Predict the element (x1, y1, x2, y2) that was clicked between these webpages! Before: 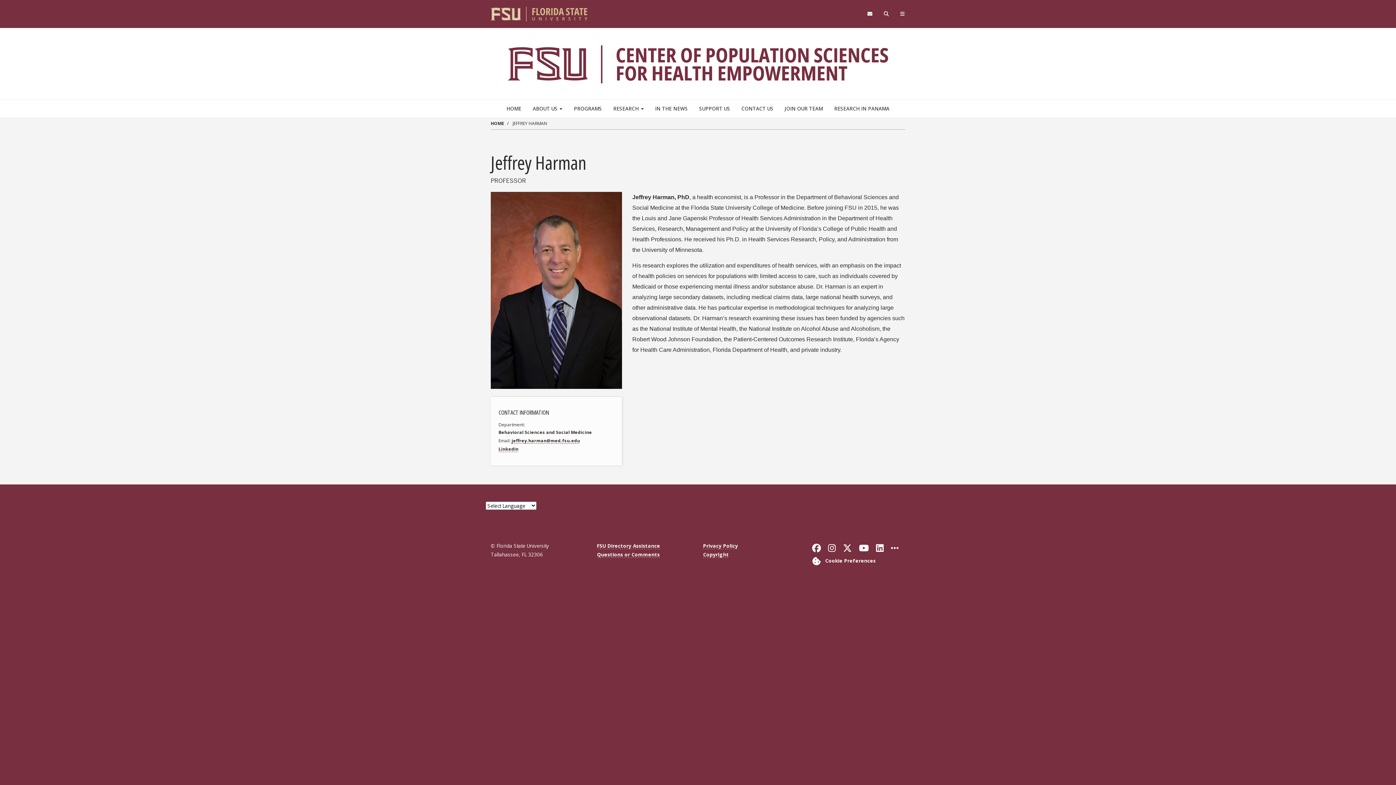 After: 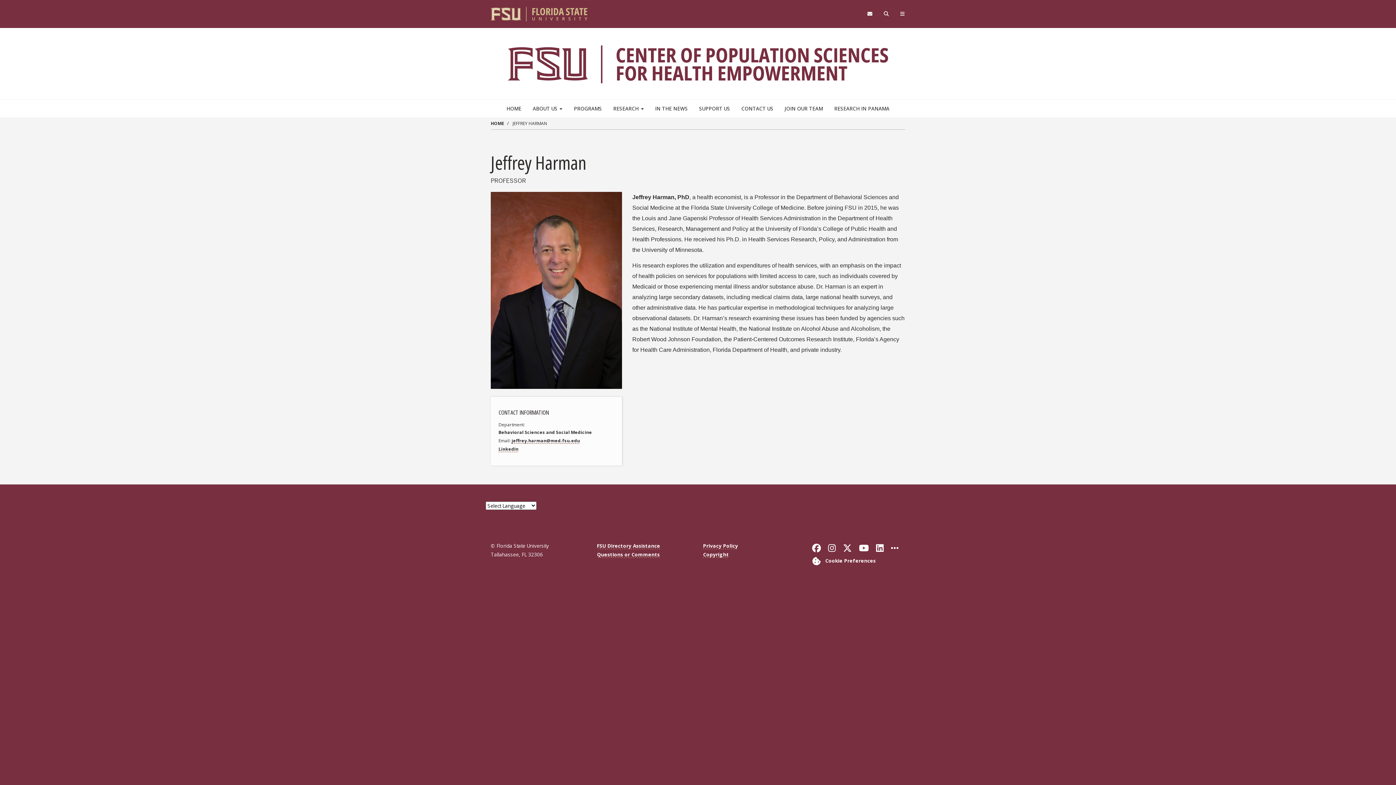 Action: bbox: (891, 544, 898, 552) label: More FSU Social Media